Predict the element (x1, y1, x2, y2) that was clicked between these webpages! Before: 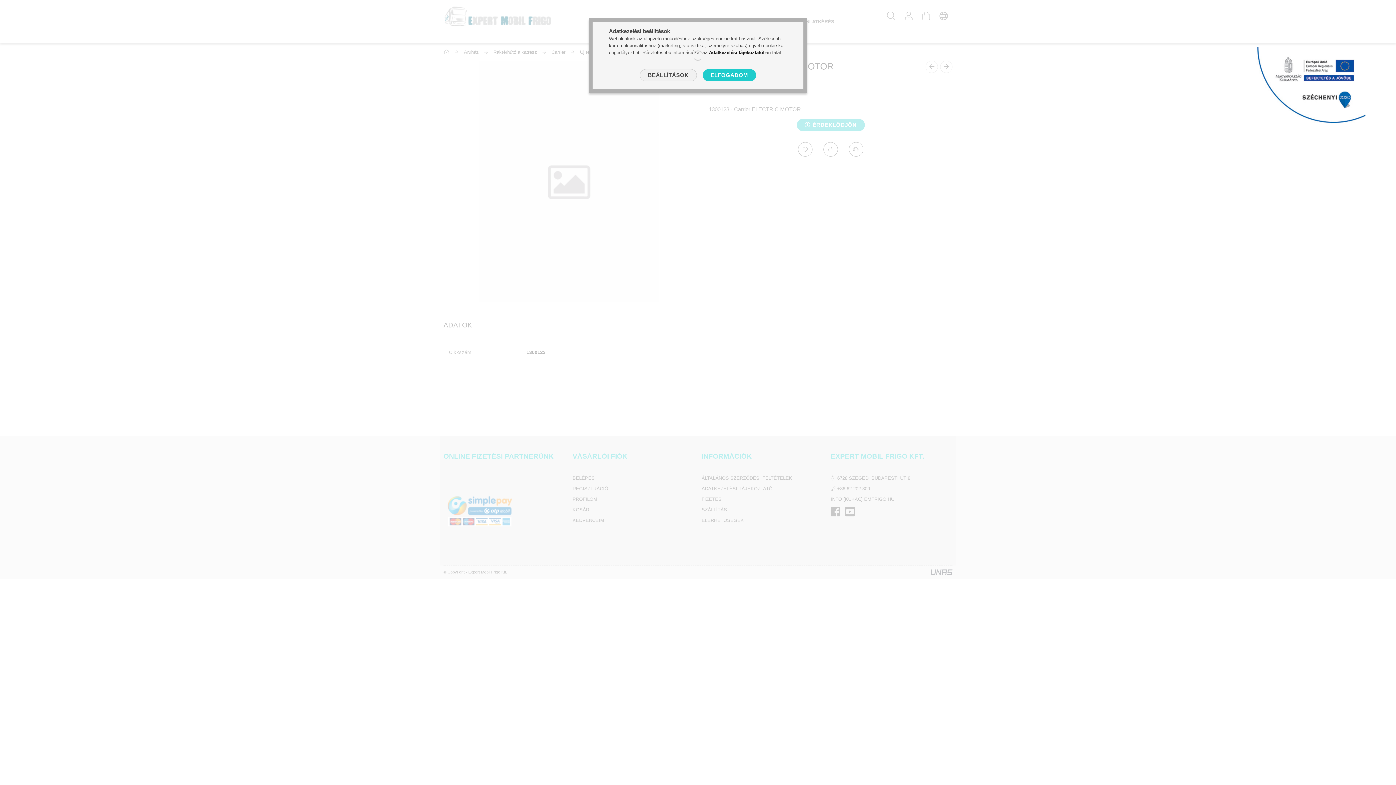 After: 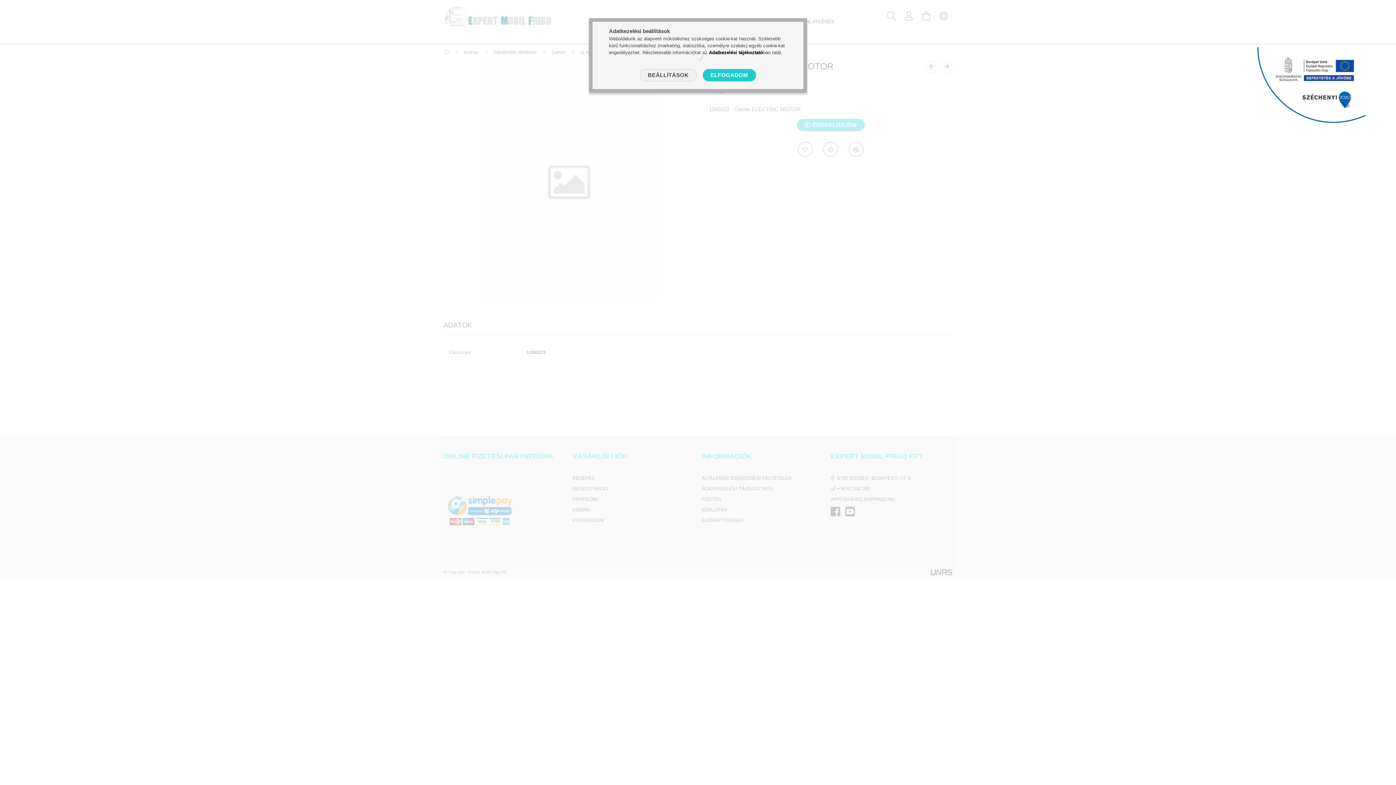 Action: bbox: (709, 49, 763, 55) label: Adatkezelési tájékoztató